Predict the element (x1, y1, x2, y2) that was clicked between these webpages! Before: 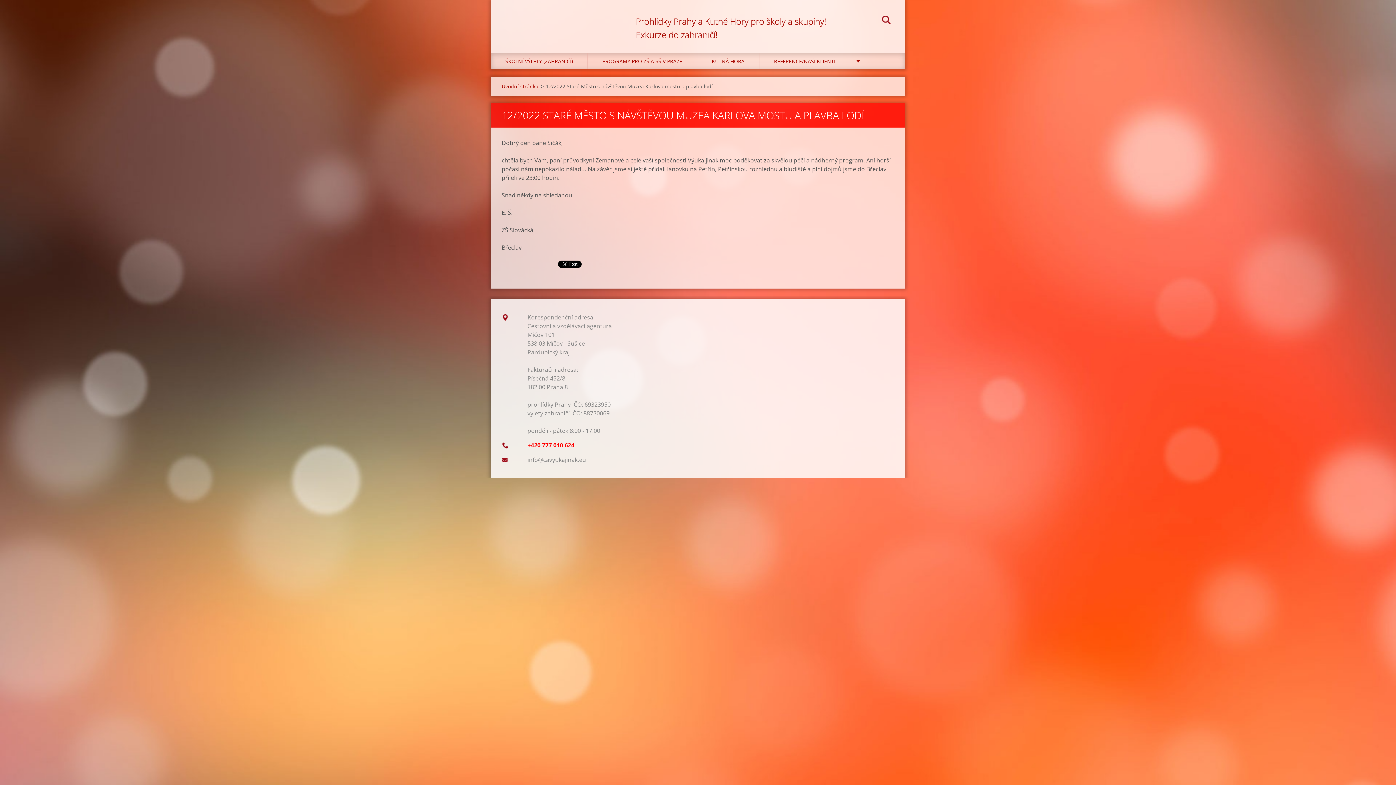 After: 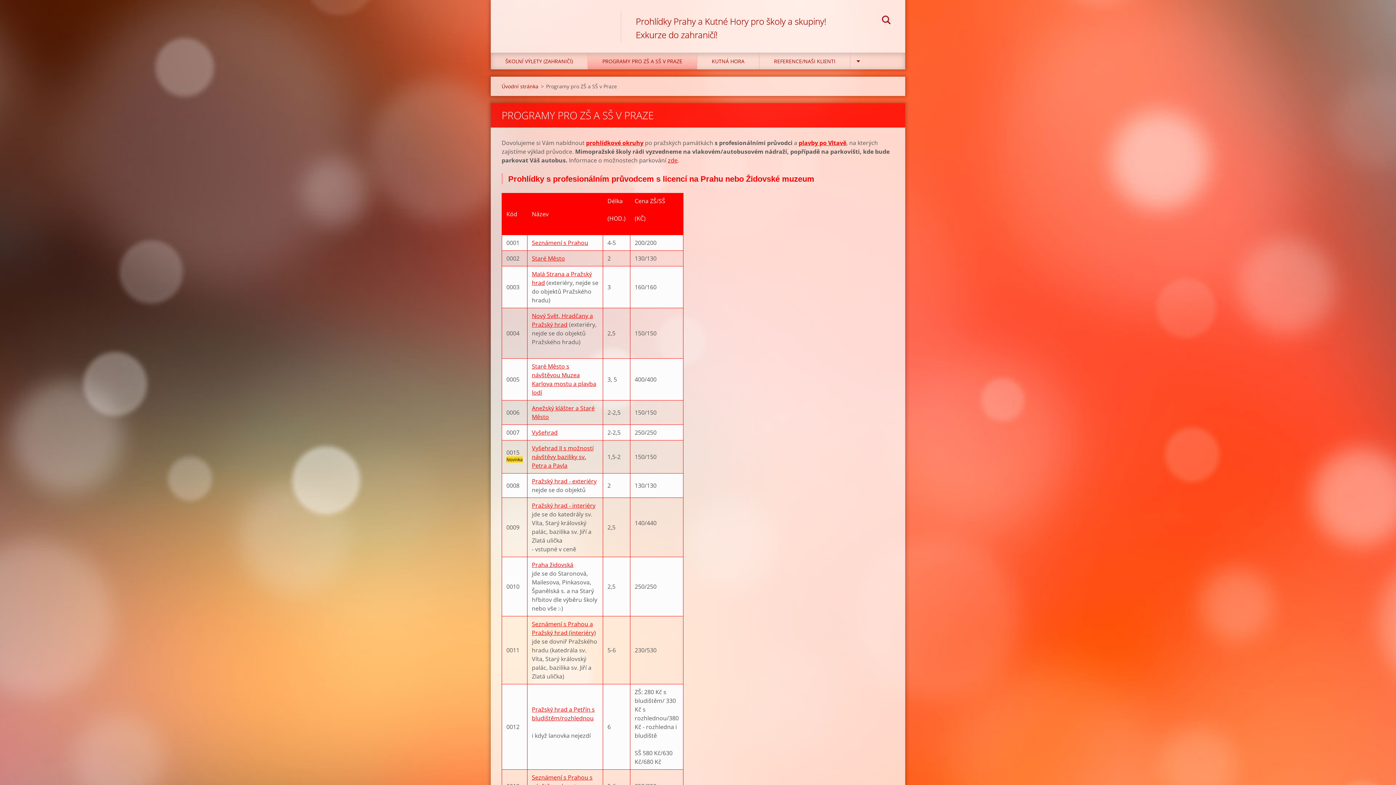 Action: bbox: (588, 53, 697, 69) label: PROGRAMY PRO ZŠ A SŠ V PRAZE